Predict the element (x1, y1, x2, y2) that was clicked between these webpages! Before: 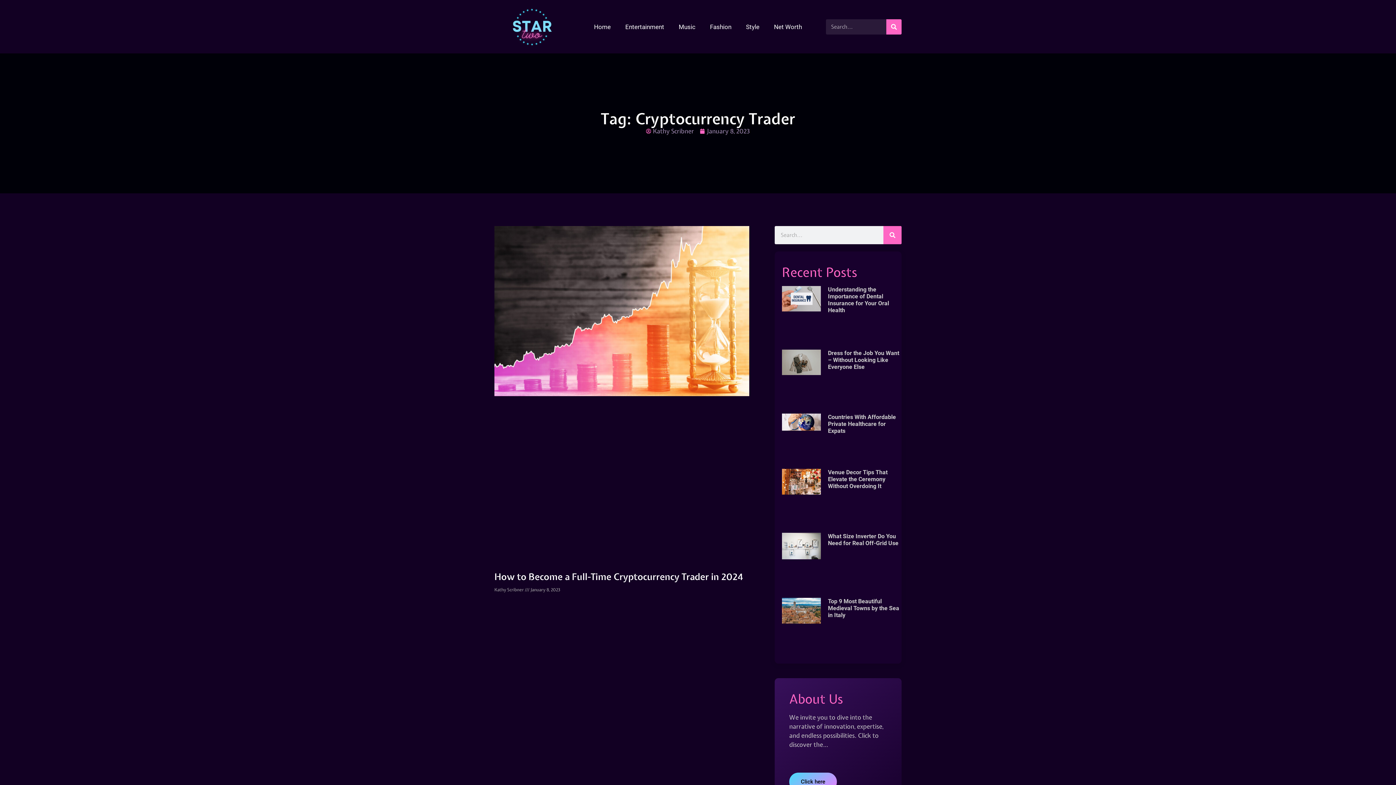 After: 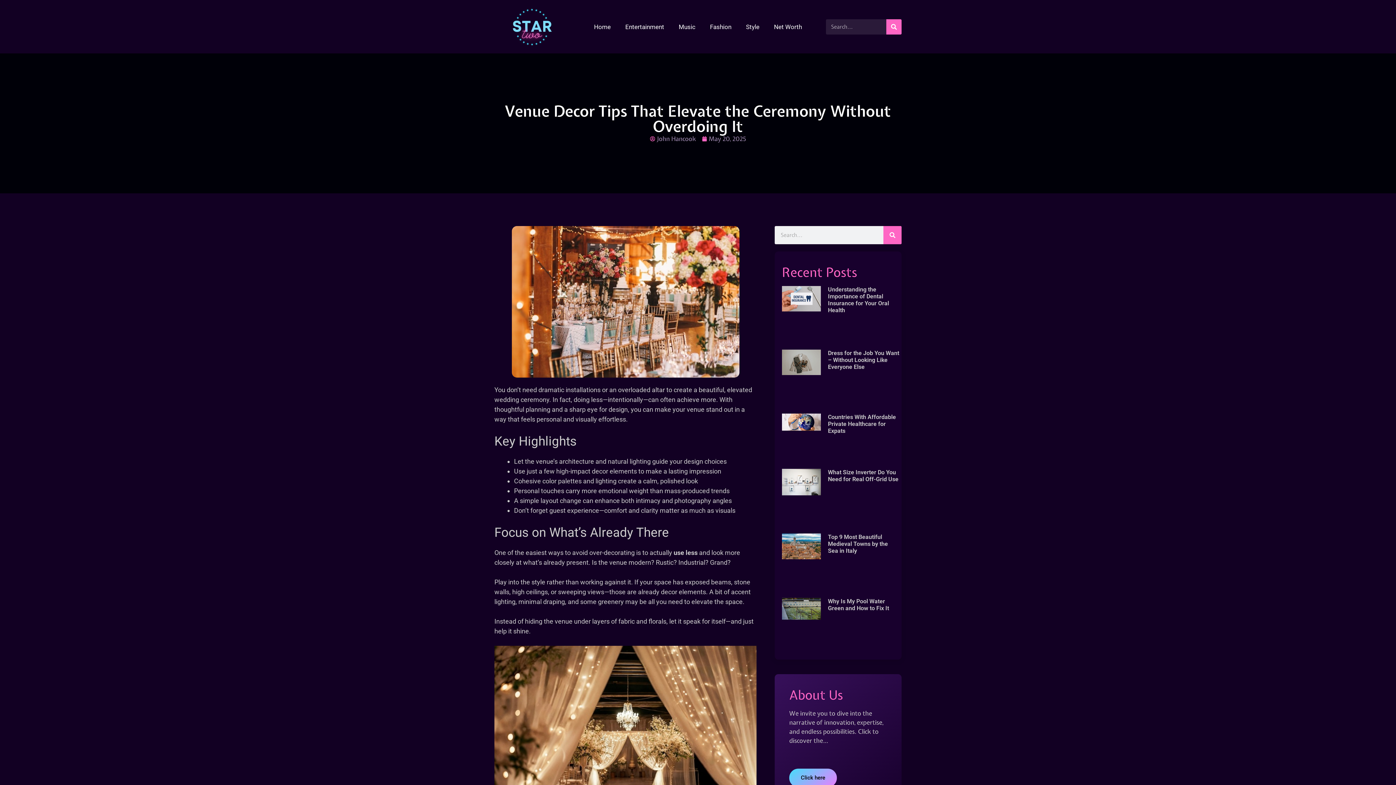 Action: bbox: (828, 469, 887, 489) label: Venue Decor Tips That Elevate the Ceremony Without Overdoing It